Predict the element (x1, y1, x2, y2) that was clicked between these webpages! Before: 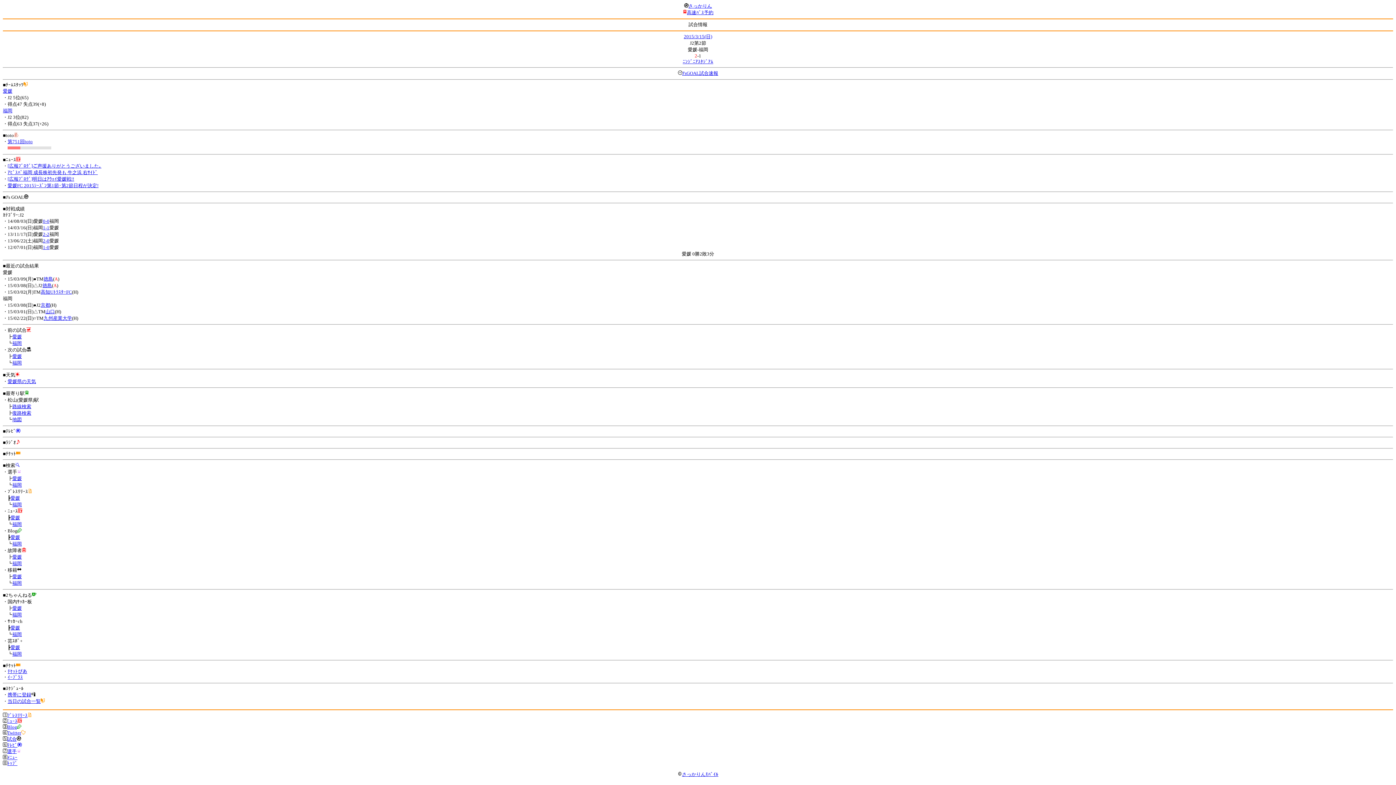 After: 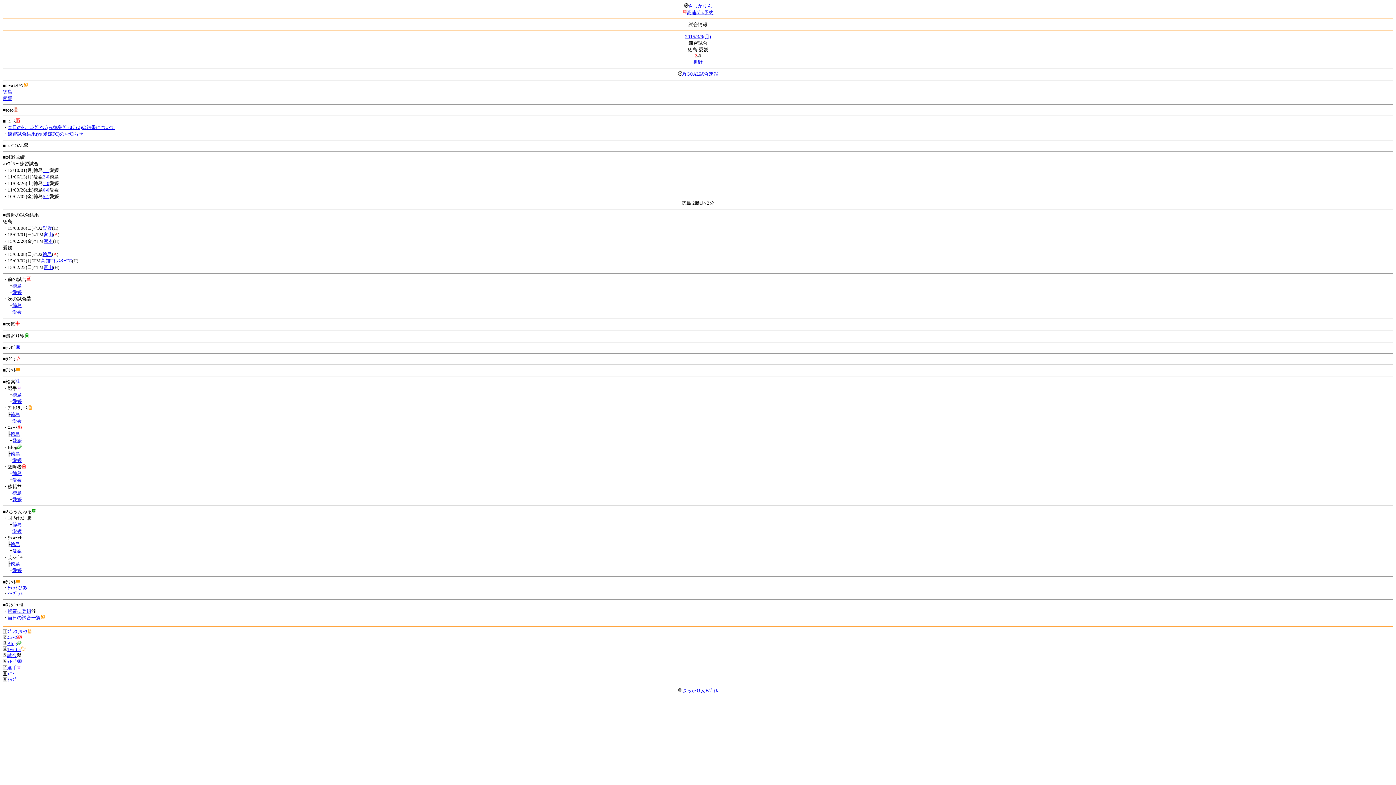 Action: label: 徳島 bbox: (43, 276, 53, 281)